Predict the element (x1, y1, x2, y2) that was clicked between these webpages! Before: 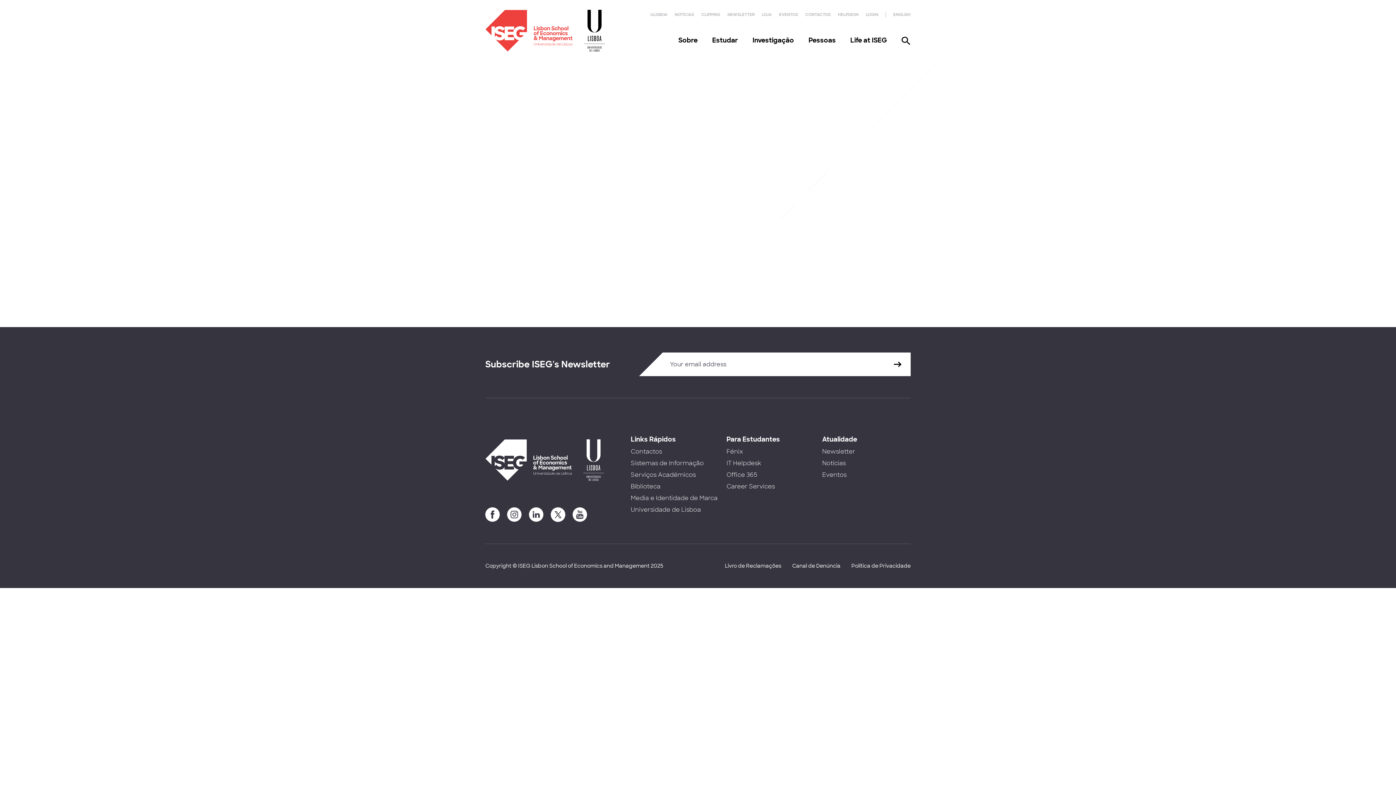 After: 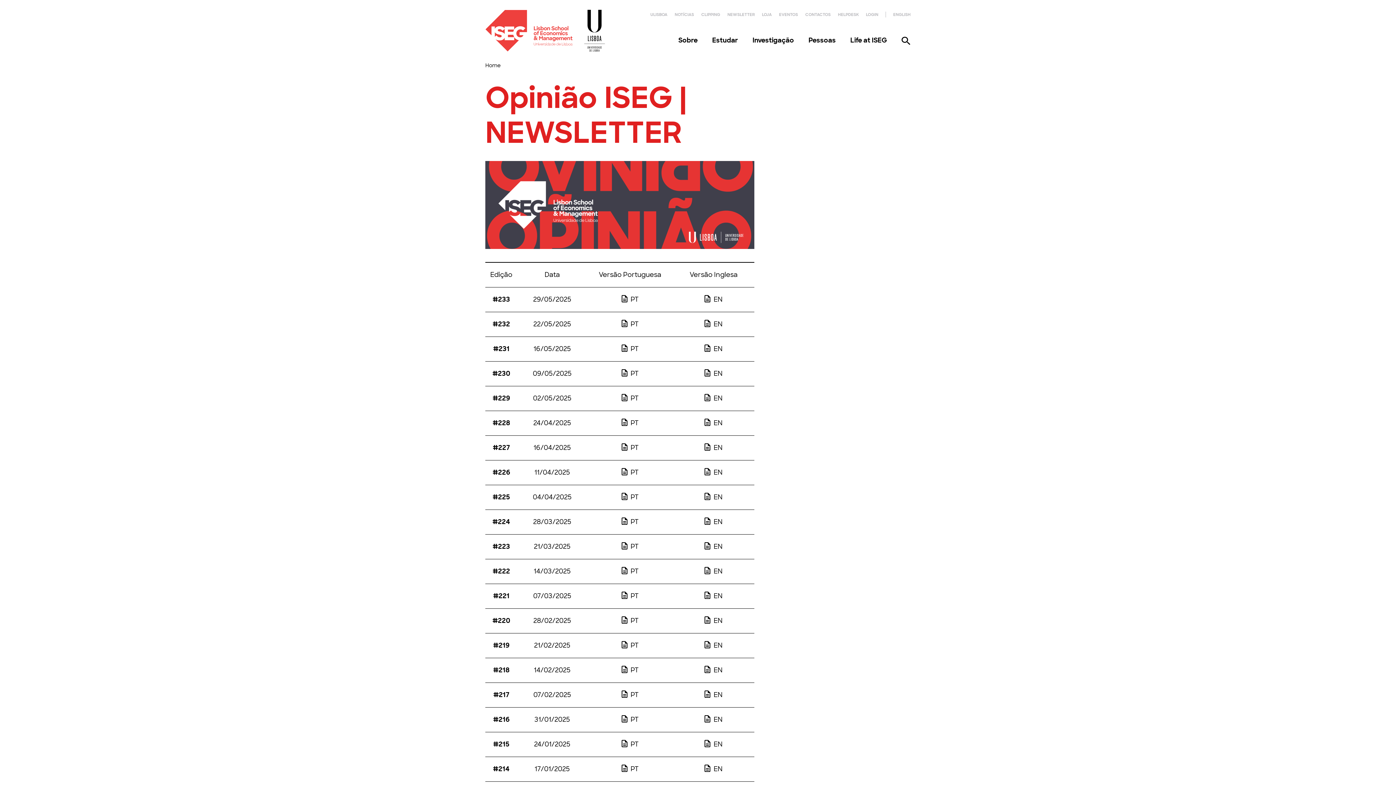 Action: label: NEWSLETTER bbox: (727, 12, 754, 17)